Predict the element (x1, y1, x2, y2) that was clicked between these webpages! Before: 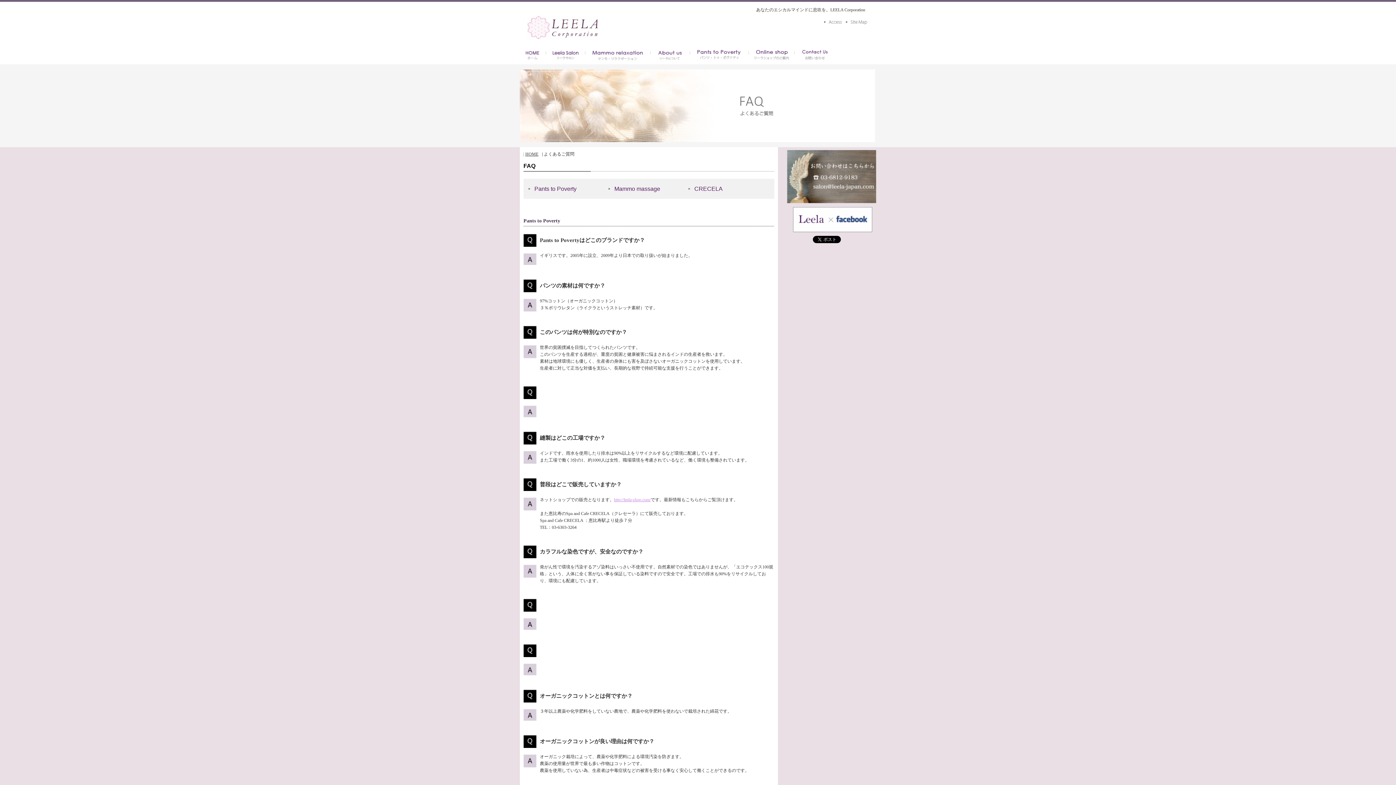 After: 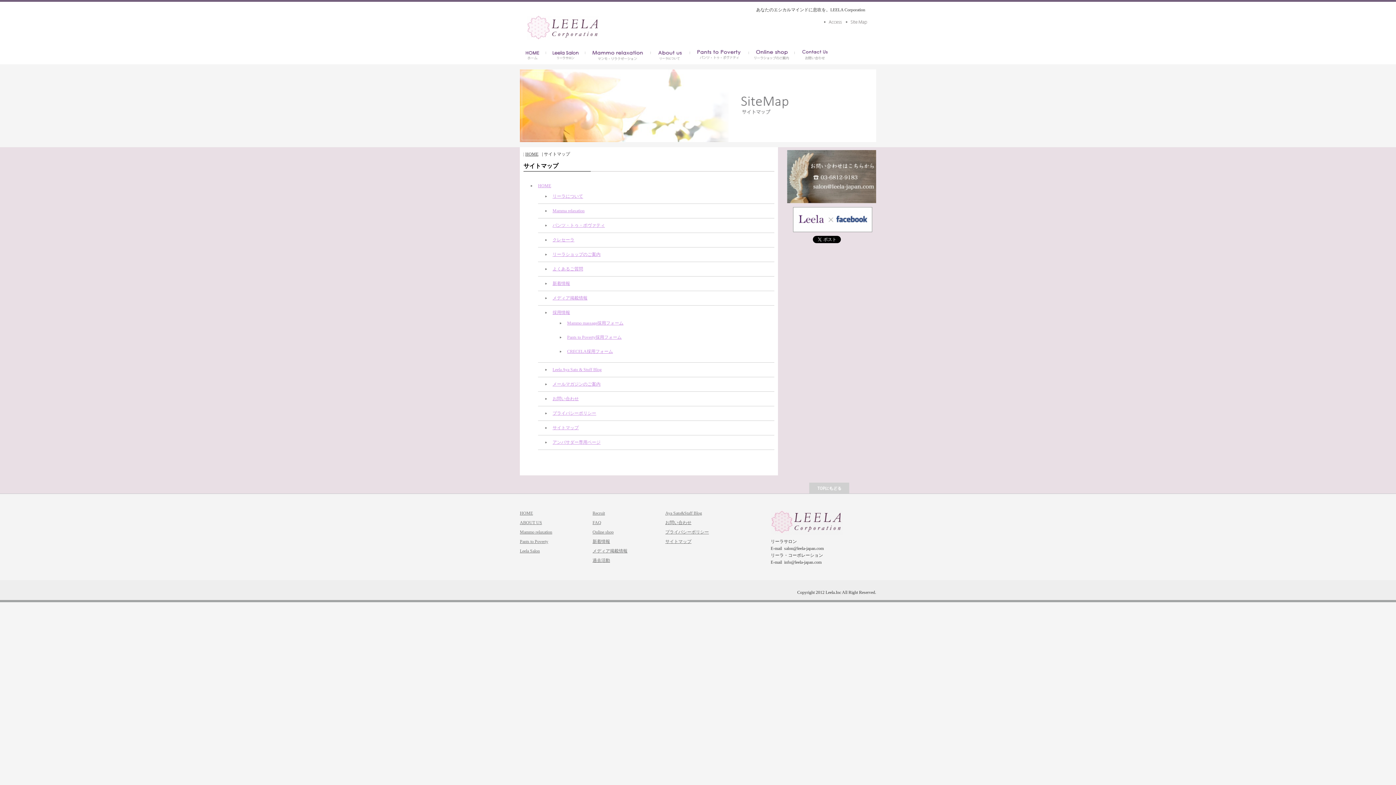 Action: bbox: (845, 20, 867, 24)